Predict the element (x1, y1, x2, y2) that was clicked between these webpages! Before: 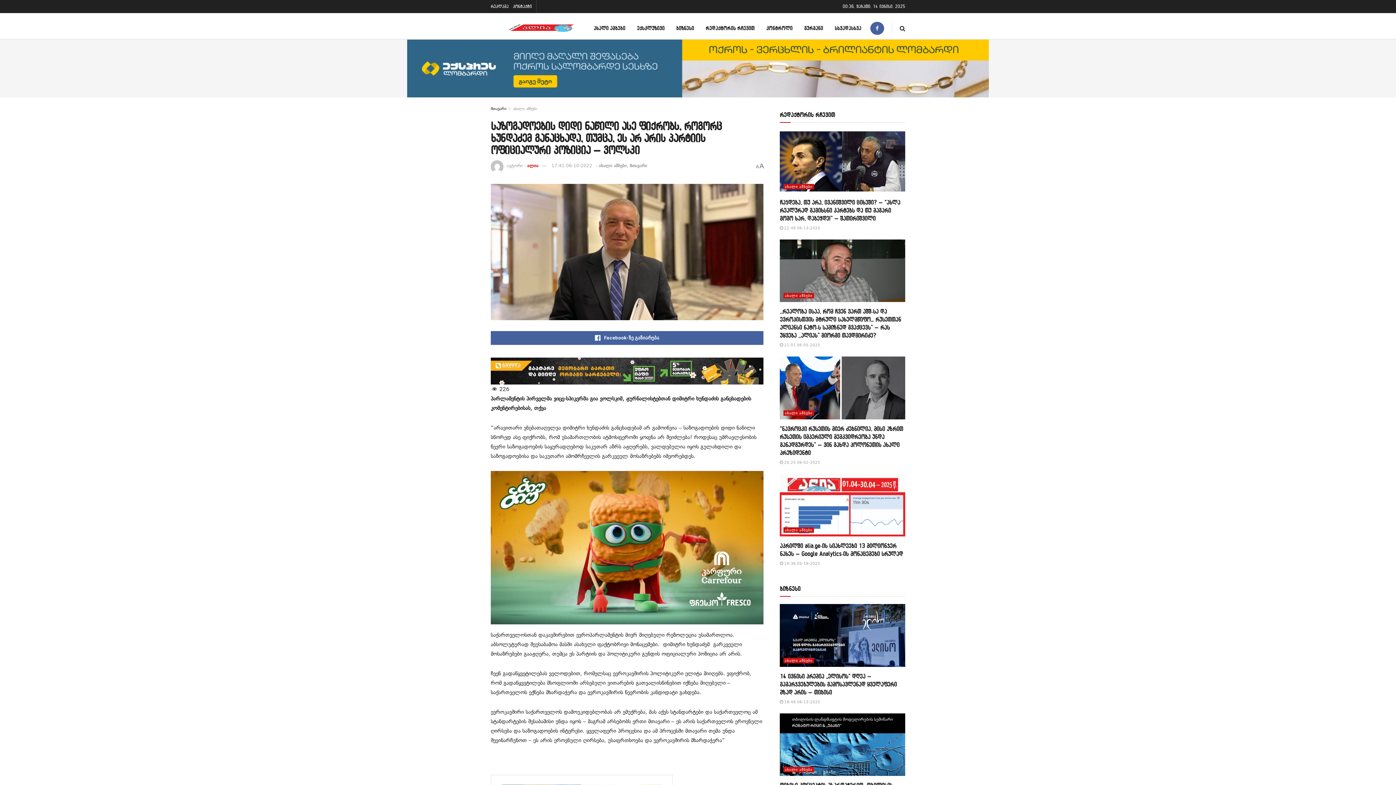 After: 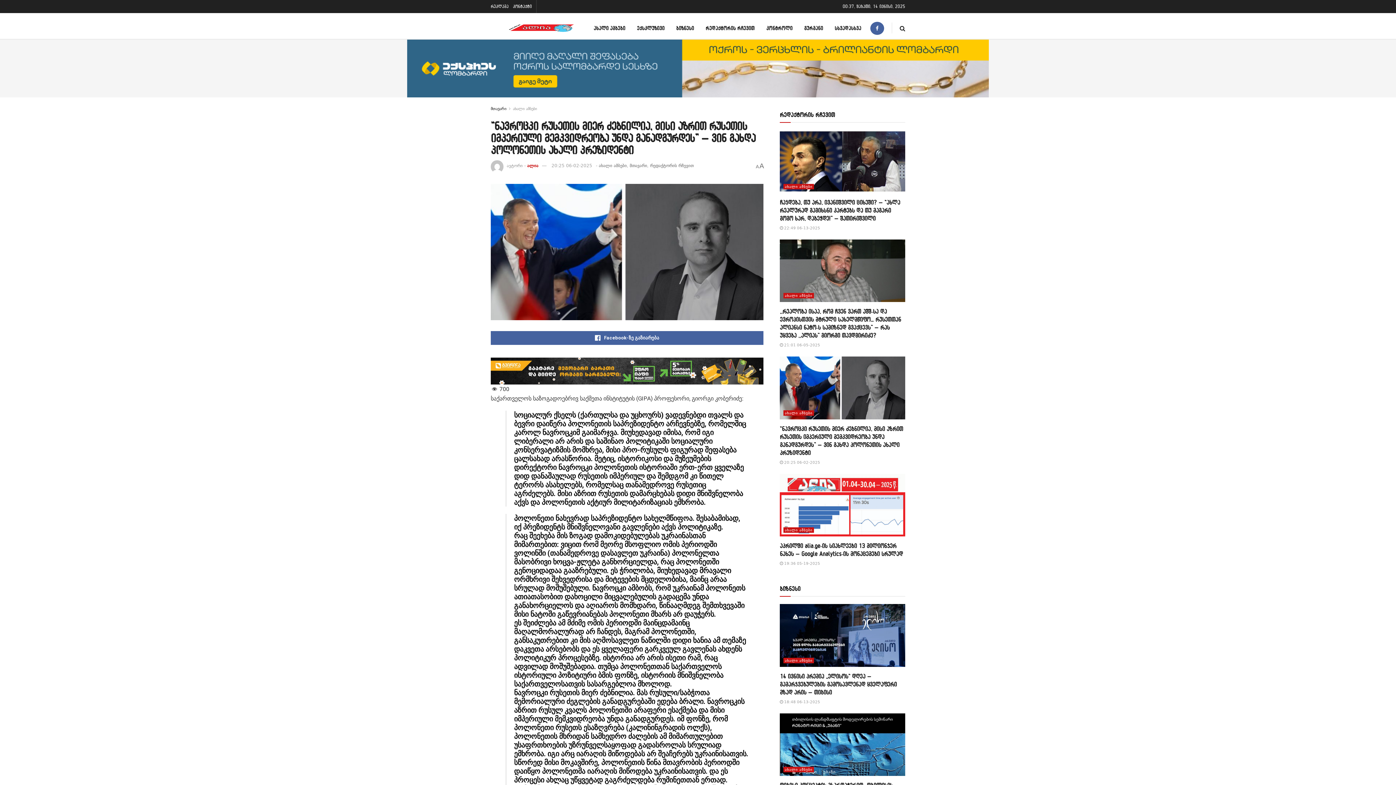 Action: bbox: (780, 460, 820, 464) label:  20:25 06-02-2025